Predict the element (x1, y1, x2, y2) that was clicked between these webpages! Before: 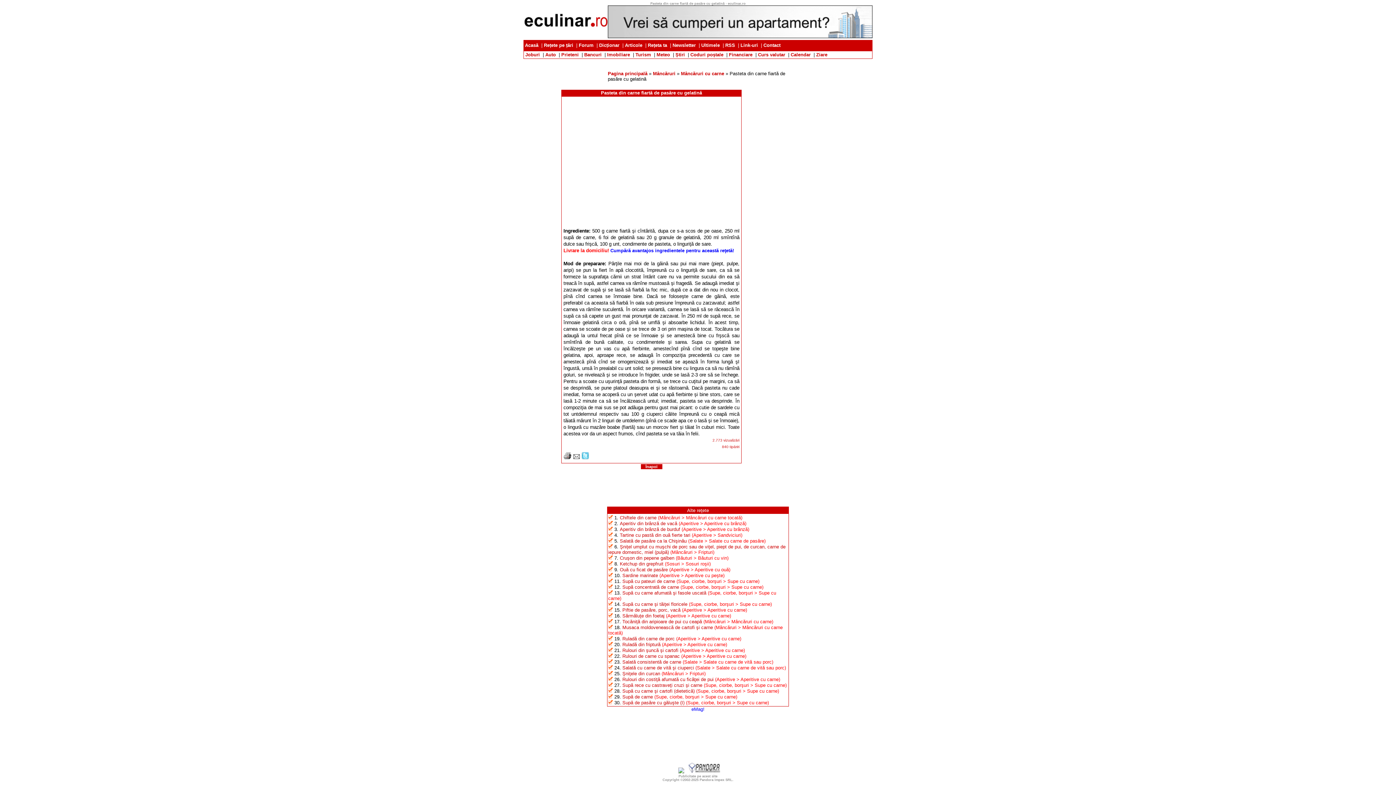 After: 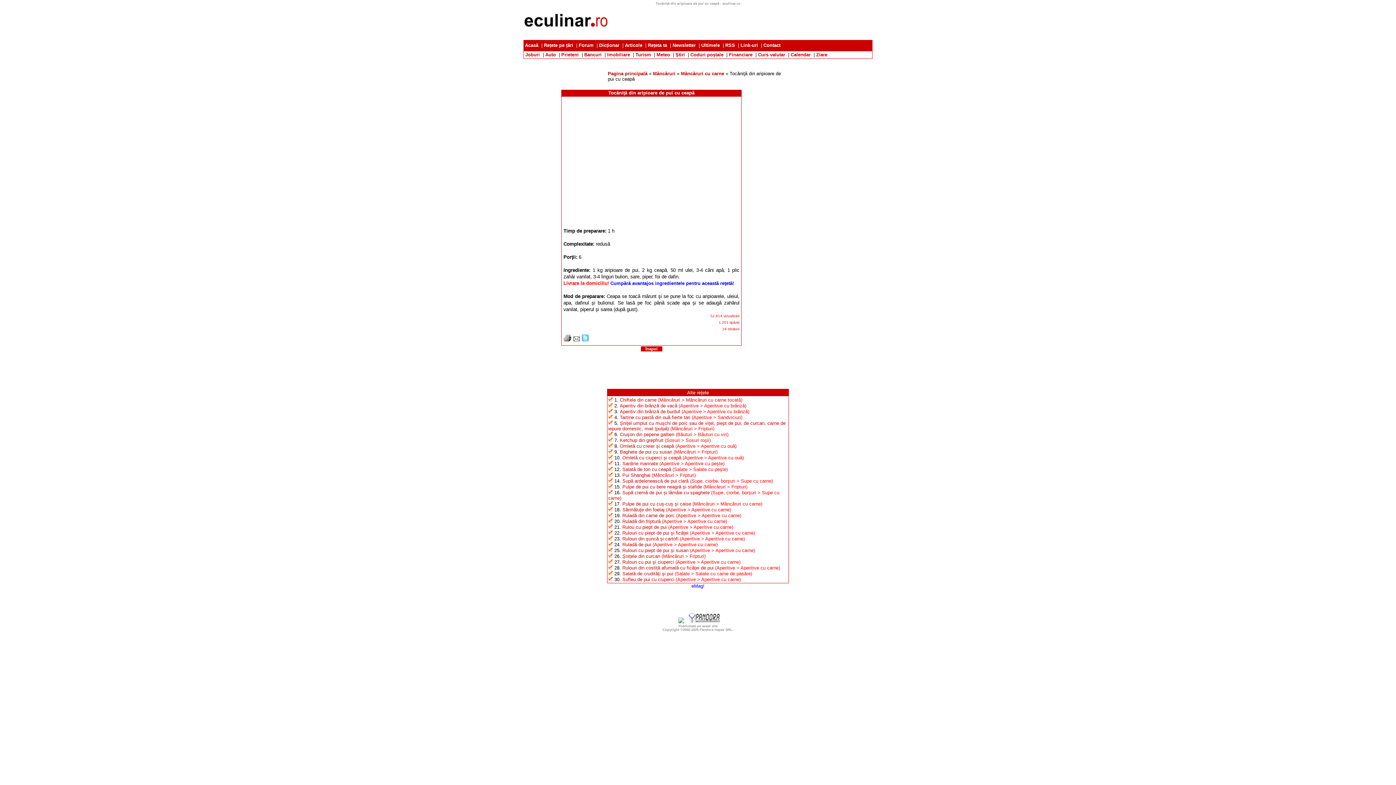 Action: label: Tocăniţă din aripioare de pui cu ceapă bbox: (622, 619, 702, 624)